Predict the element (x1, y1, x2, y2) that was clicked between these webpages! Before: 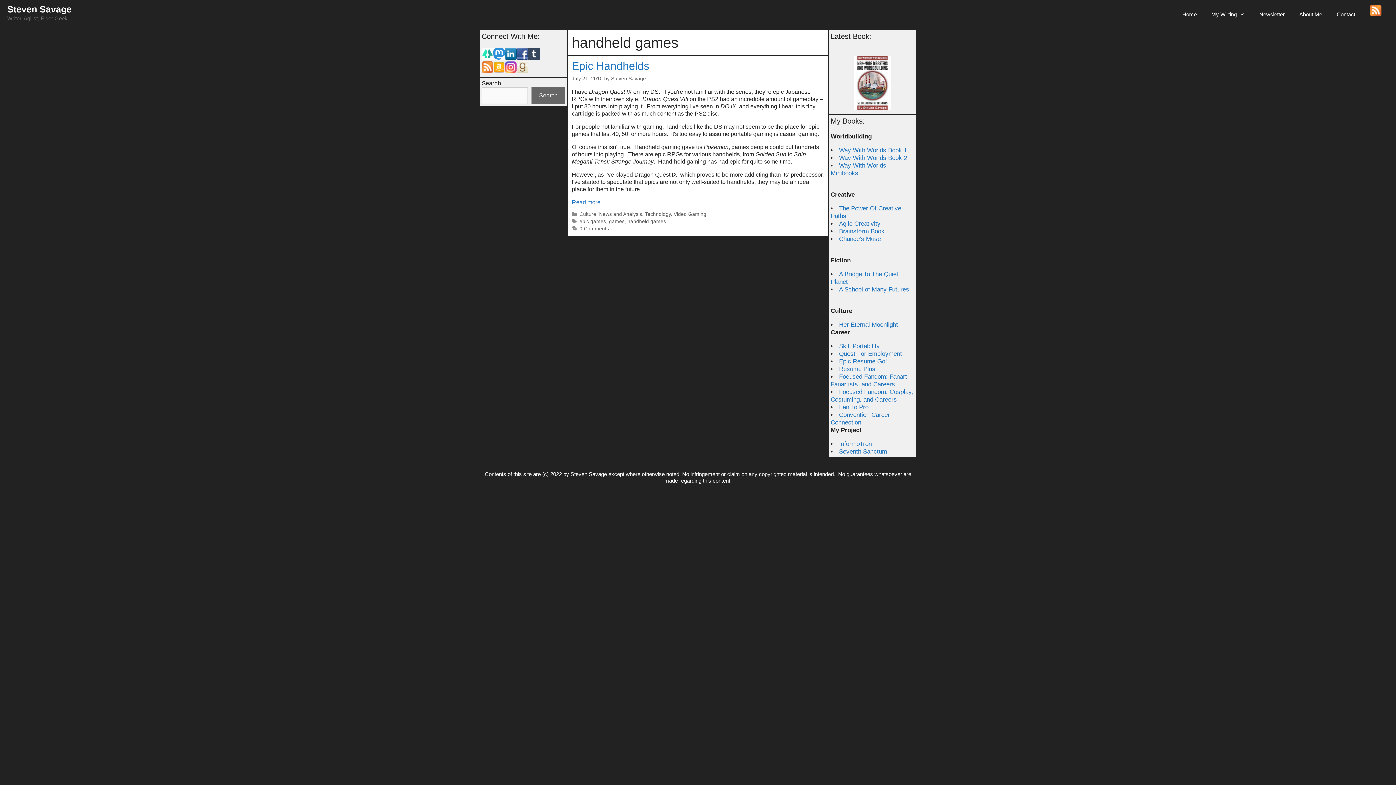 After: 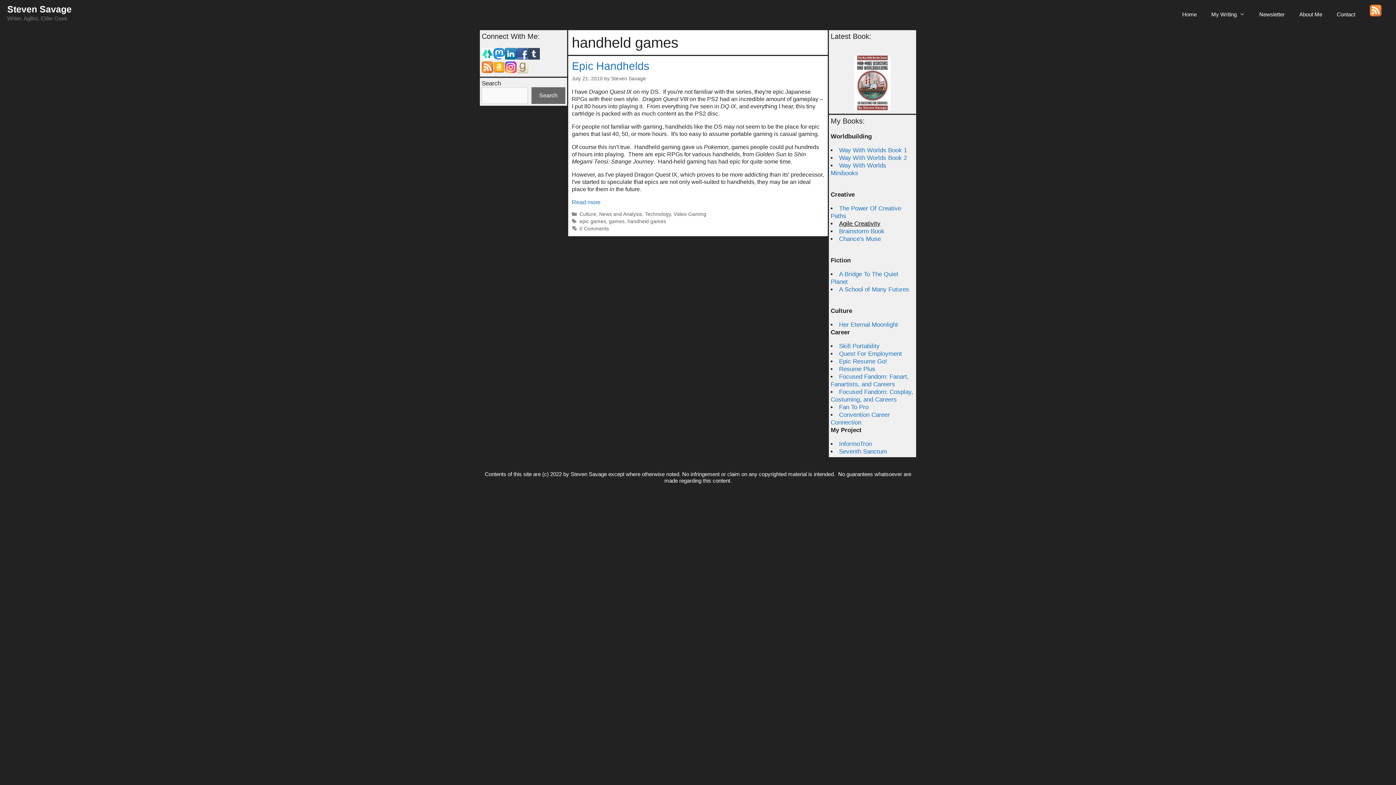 Action: label: Agile Creativity bbox: (839, 220, 880, 227)